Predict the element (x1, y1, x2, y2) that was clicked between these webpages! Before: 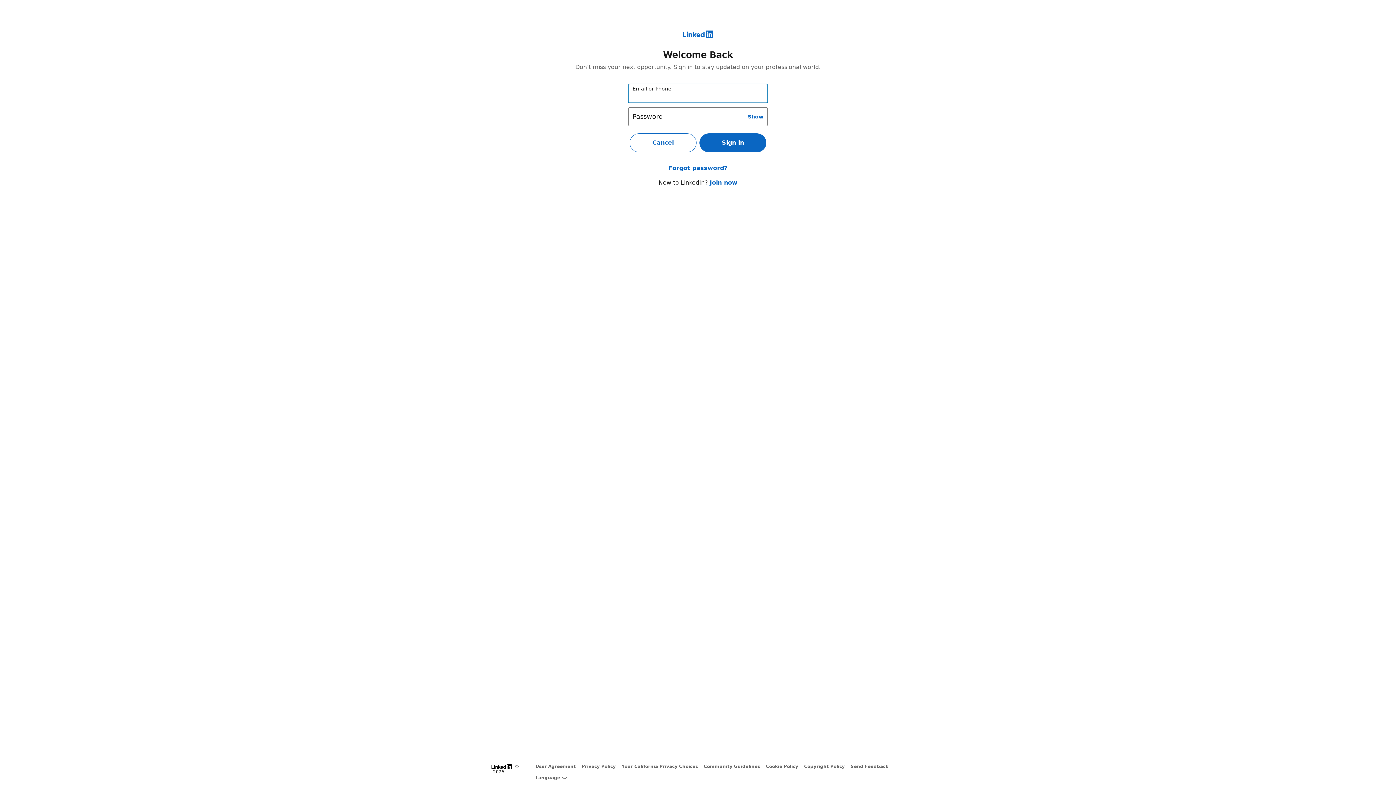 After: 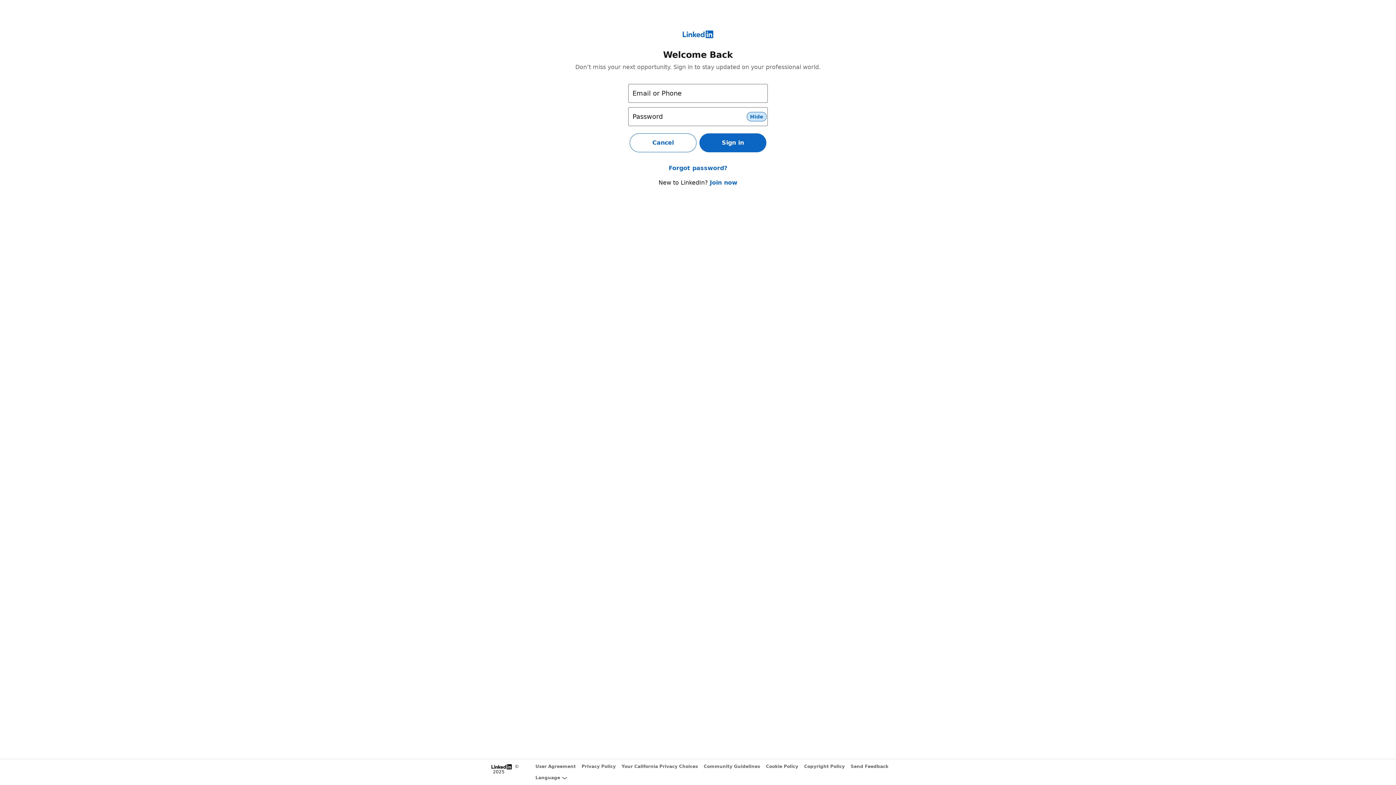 Action: bbox: (745, 112, 766, 121) label: Show